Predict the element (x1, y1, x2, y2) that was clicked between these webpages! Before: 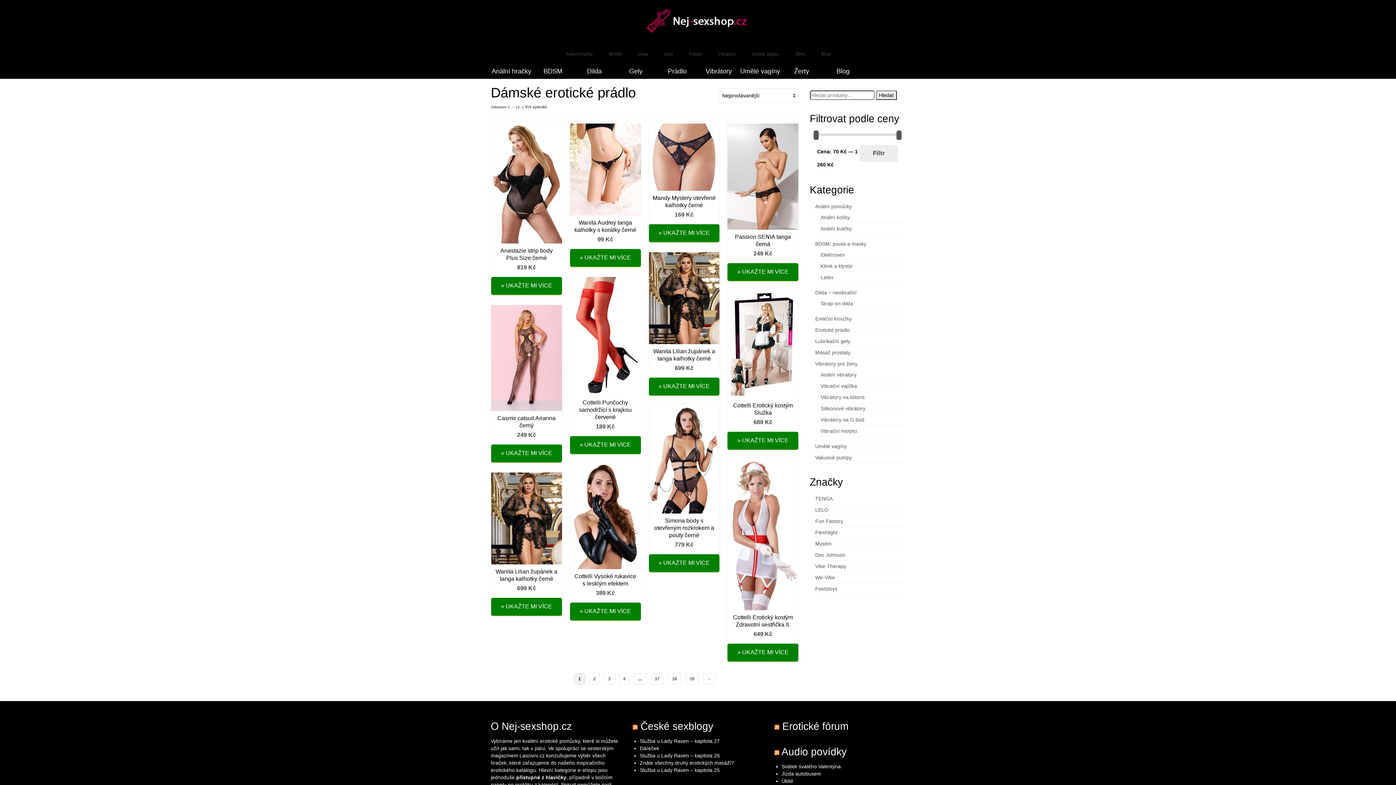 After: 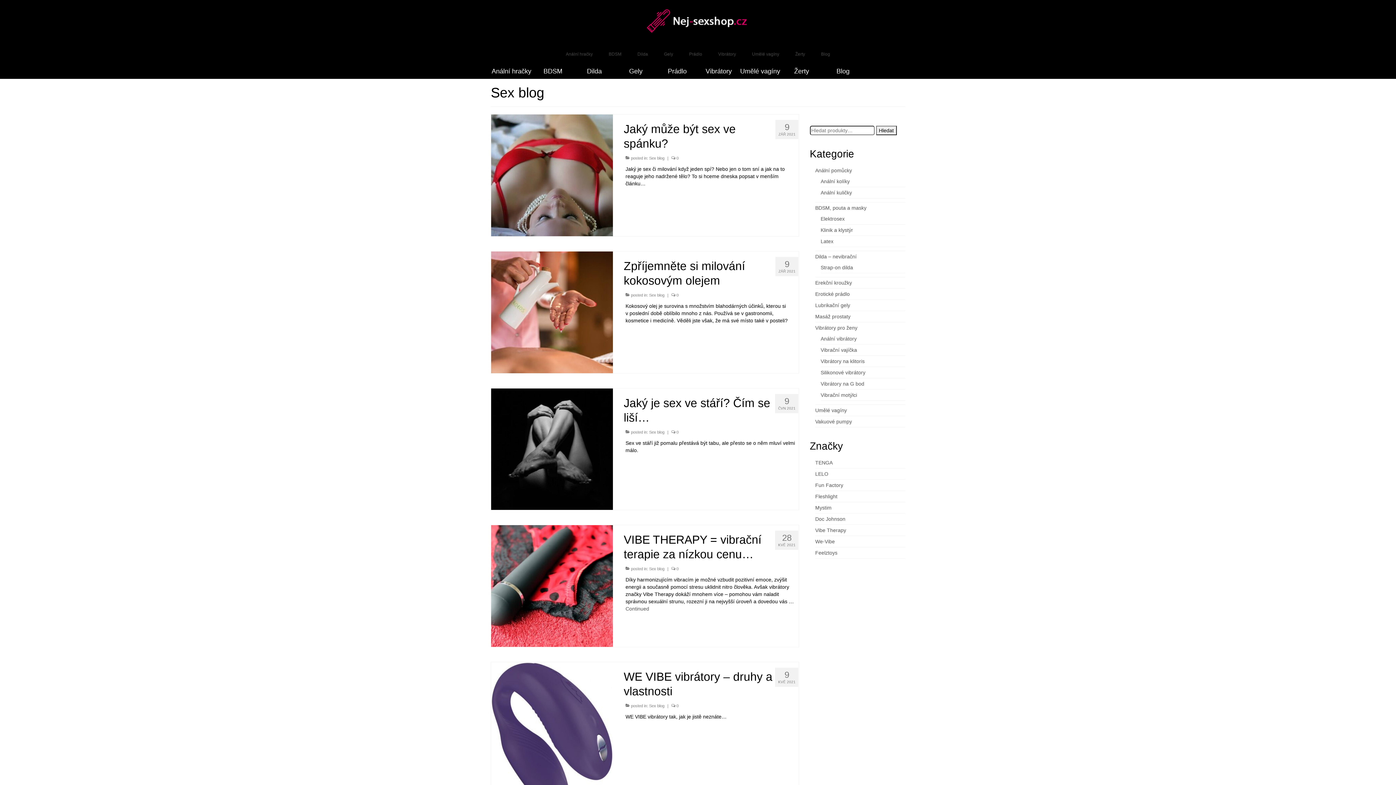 Action: bbox: (822, 63, 864, 78) label: Blog